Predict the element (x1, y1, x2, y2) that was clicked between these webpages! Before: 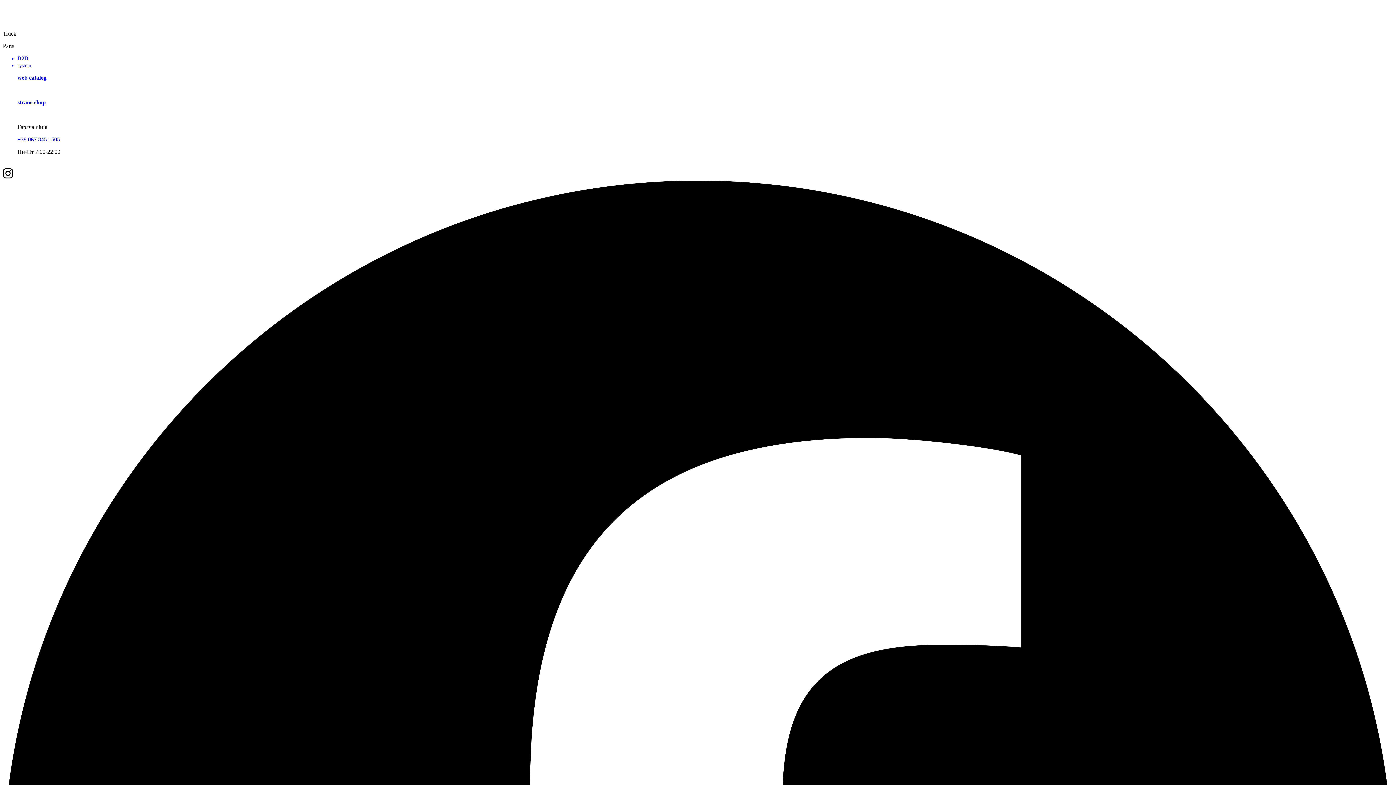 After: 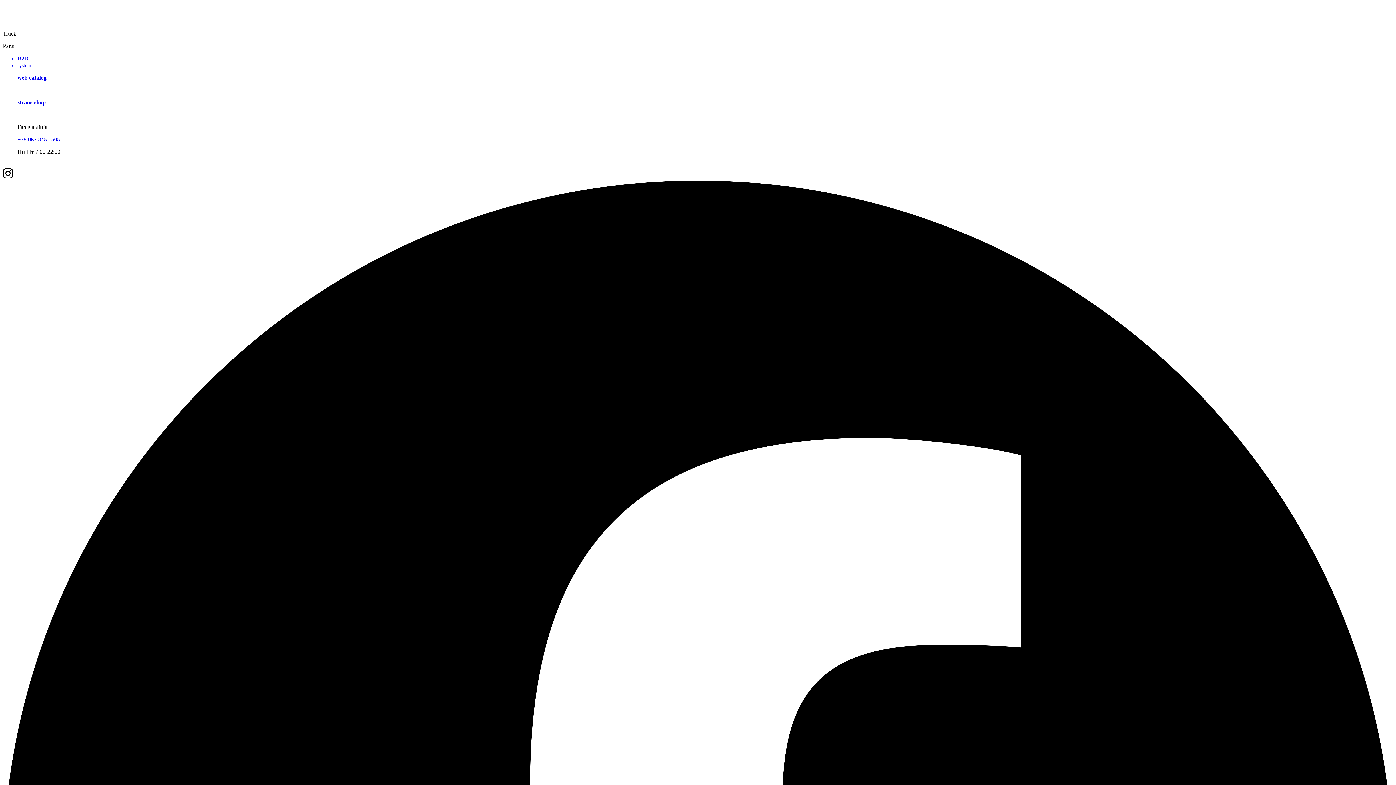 Action: bbox: (2, 174, 13, 180) label:  